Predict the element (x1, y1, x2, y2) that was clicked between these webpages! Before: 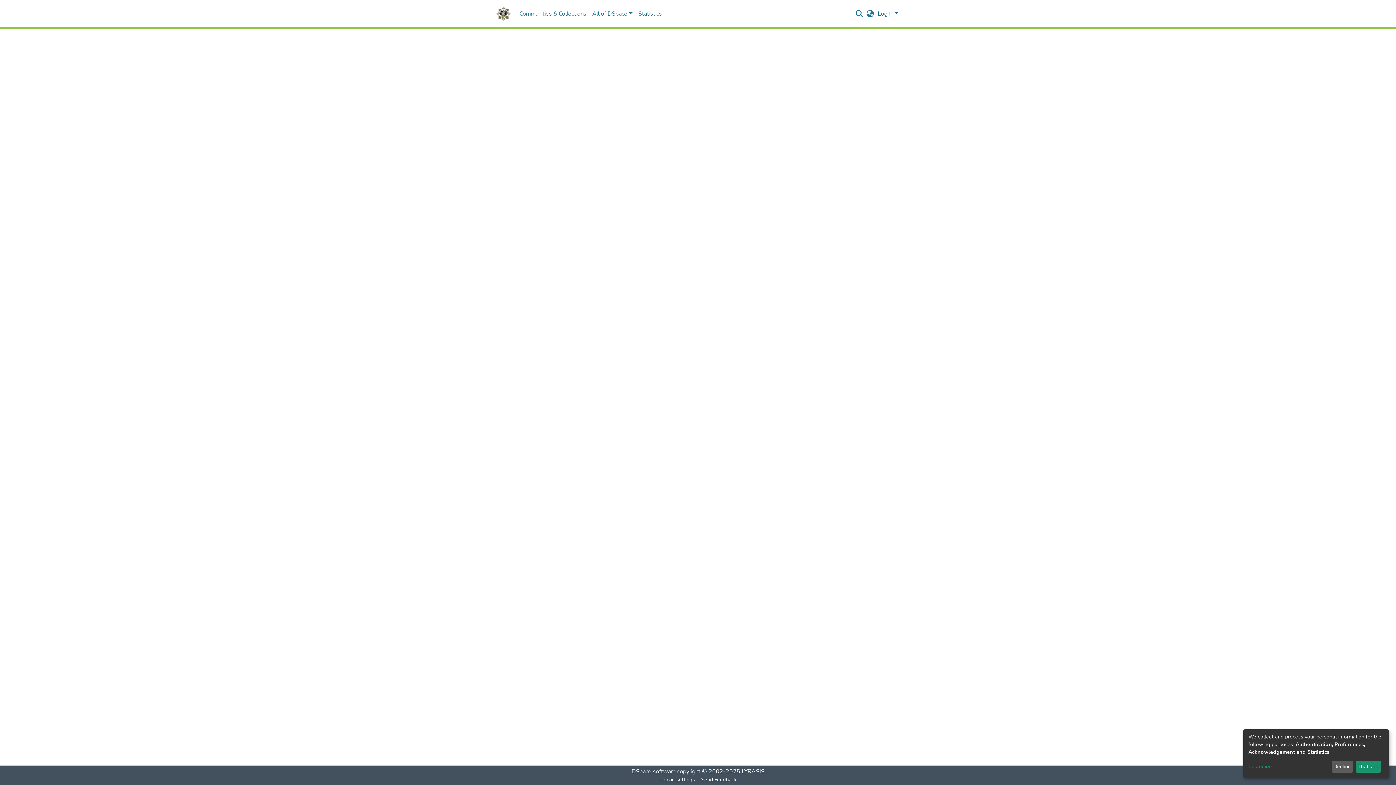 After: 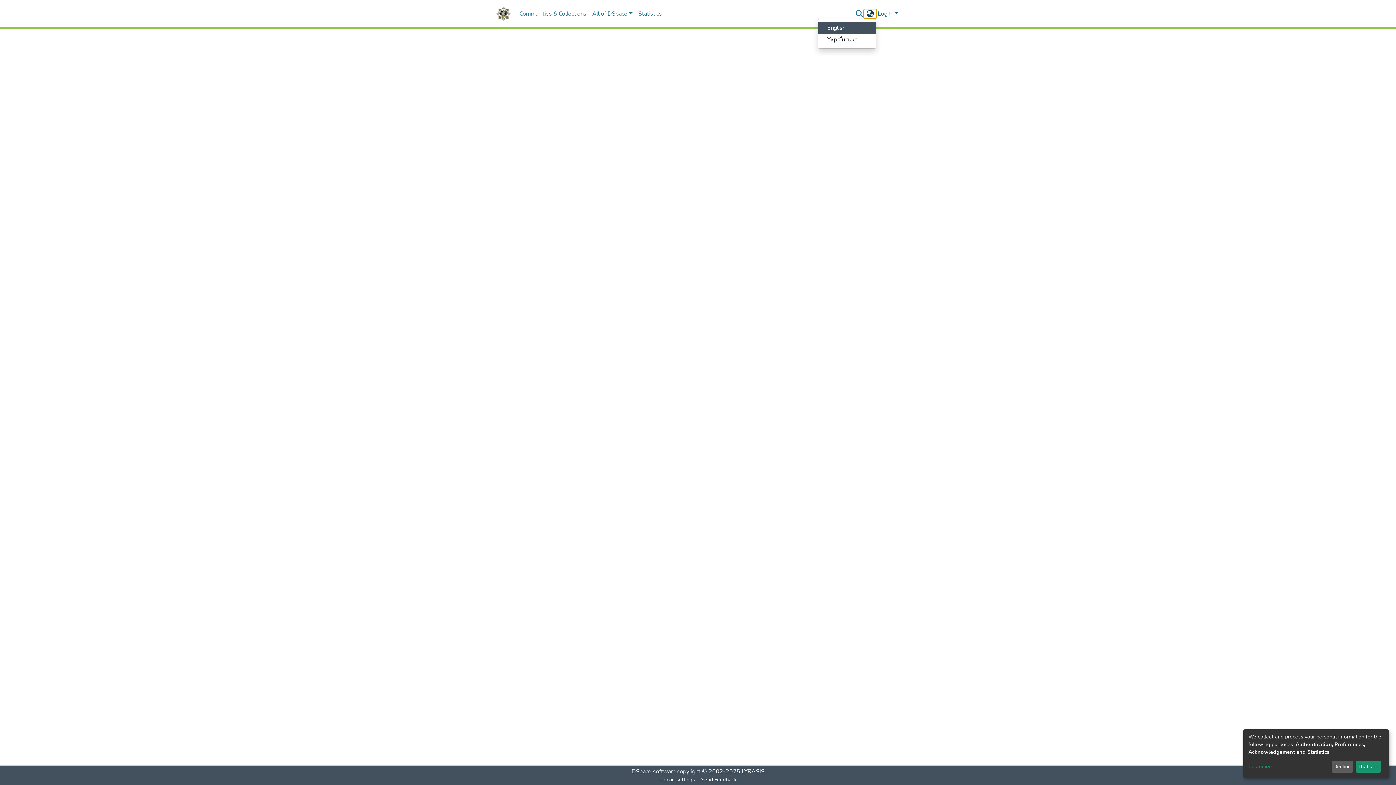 Action: label: Language switch bbox: (864, 9, 876, 18)